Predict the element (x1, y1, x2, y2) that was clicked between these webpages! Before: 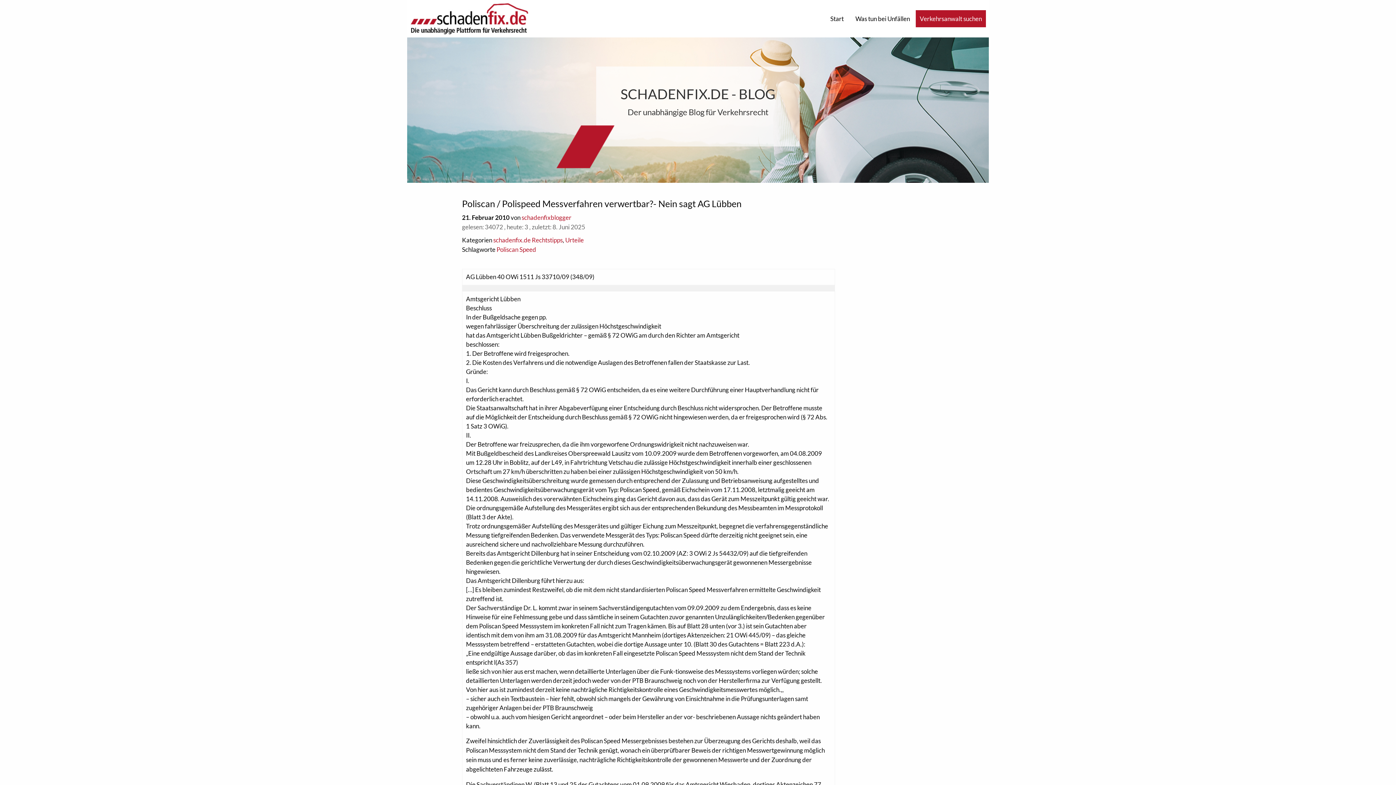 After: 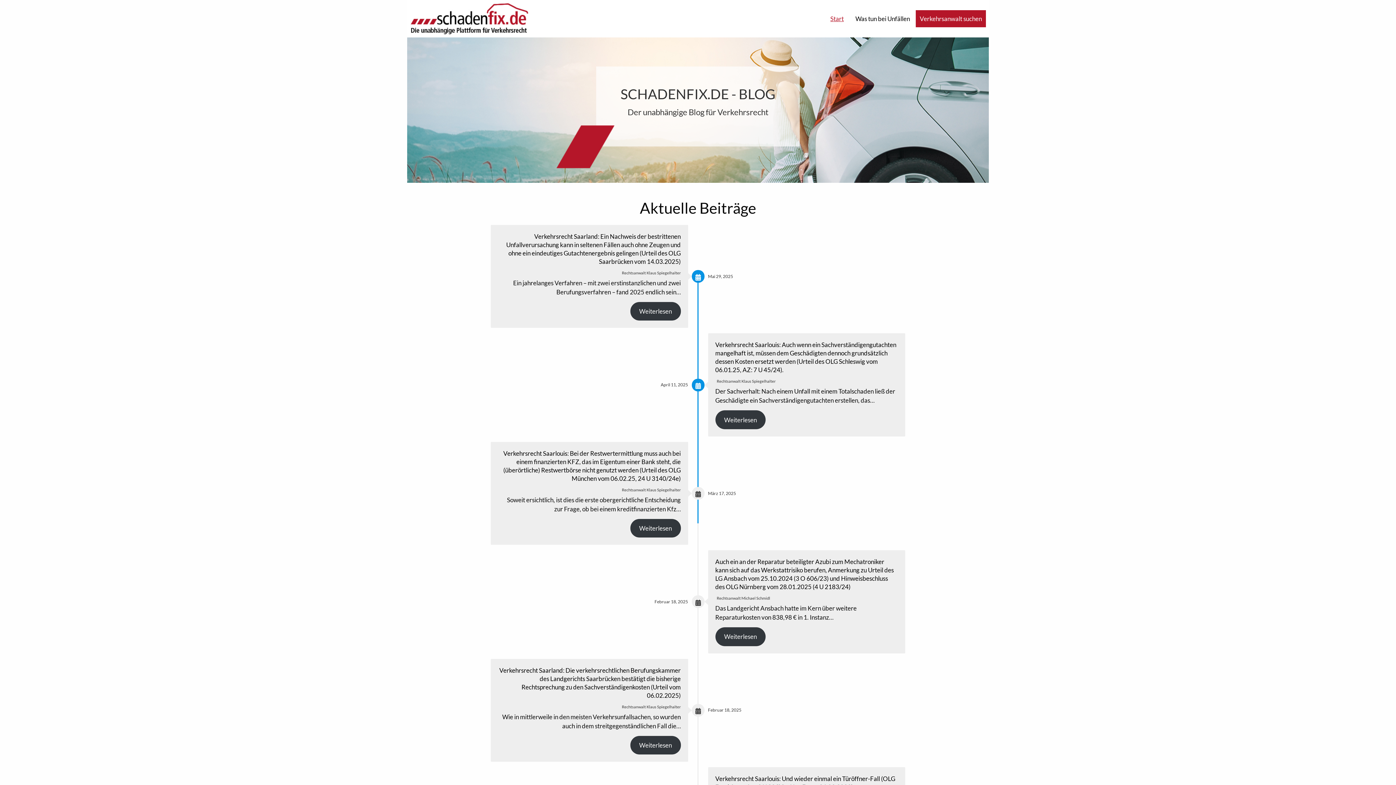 Action: bbox: (410, 14, 528, 21)